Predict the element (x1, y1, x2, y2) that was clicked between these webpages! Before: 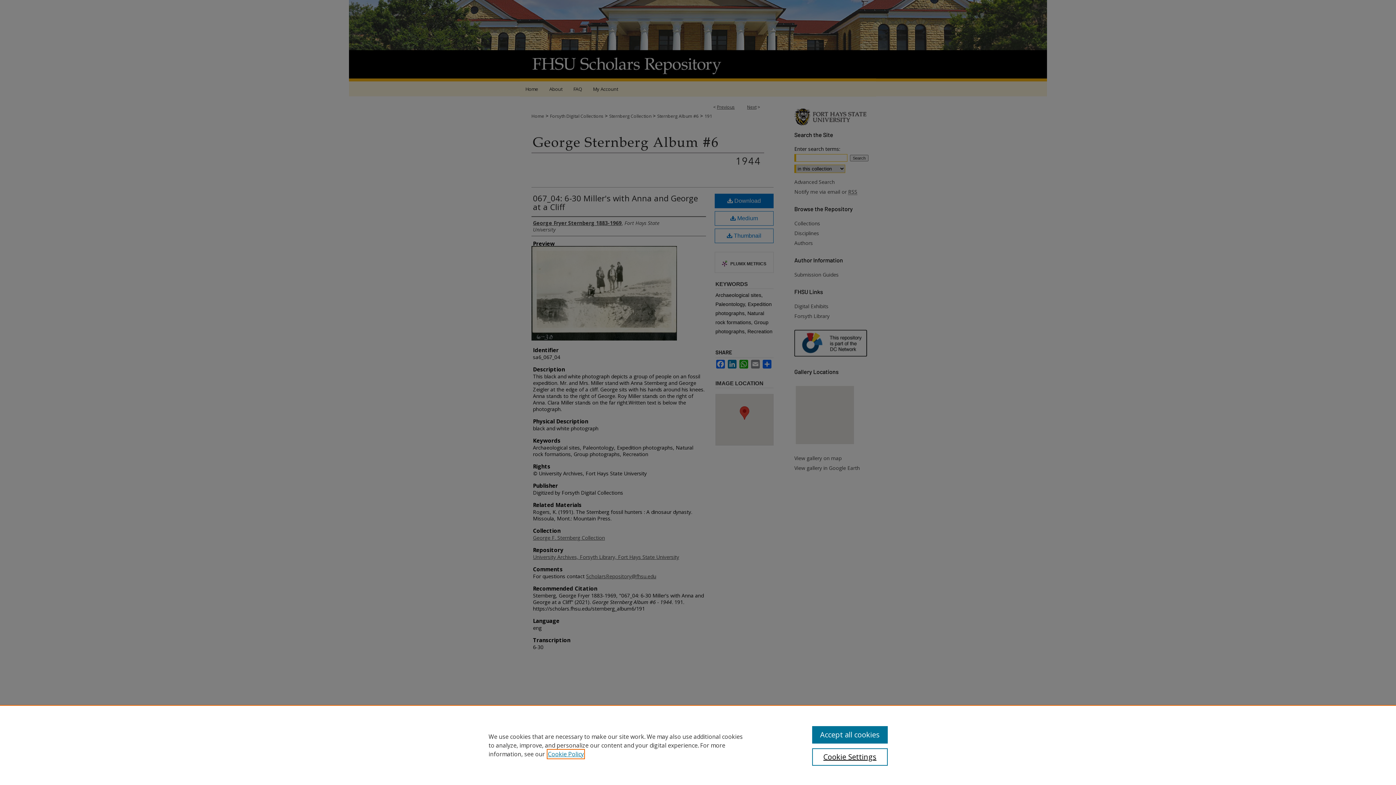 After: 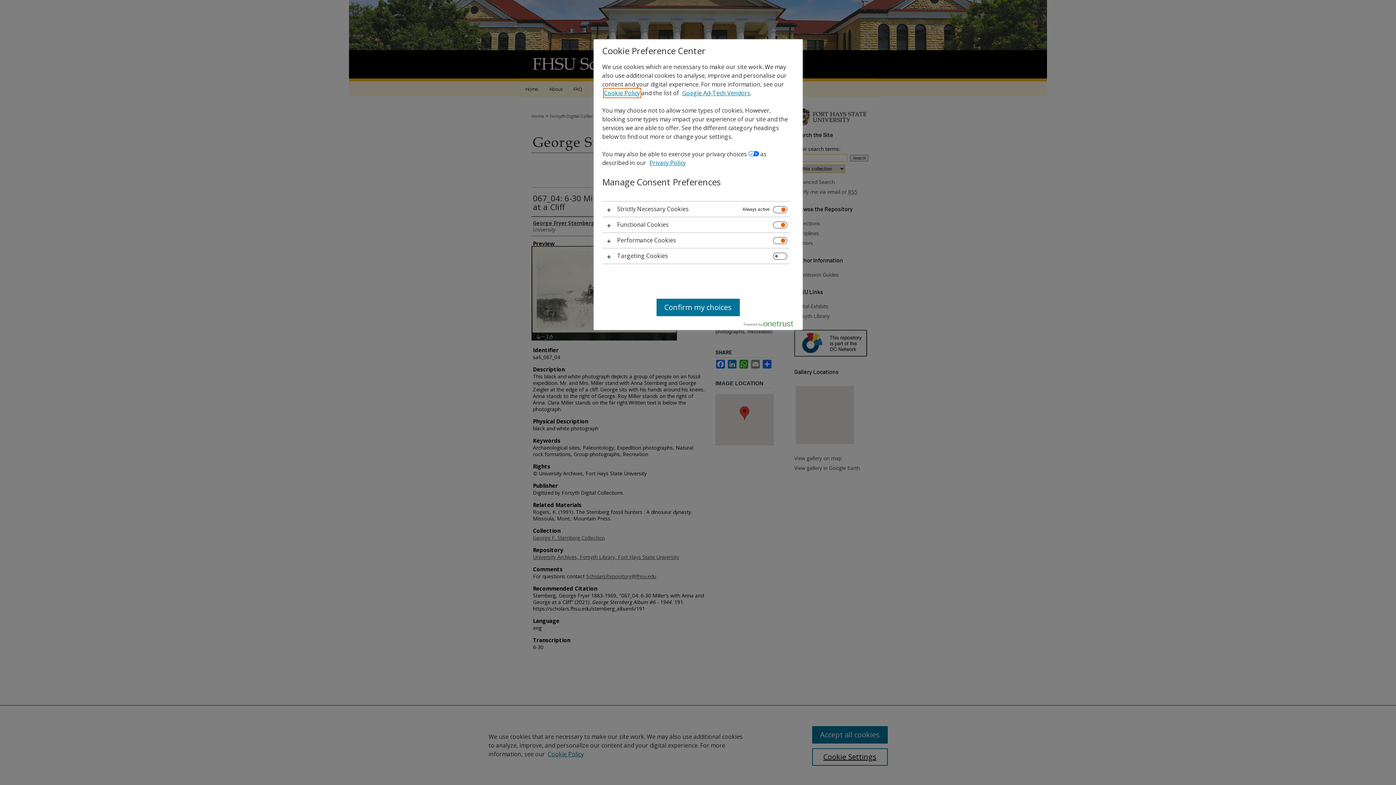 Action: label: Cookie Settings bbox: (812, 748, 887, 766)